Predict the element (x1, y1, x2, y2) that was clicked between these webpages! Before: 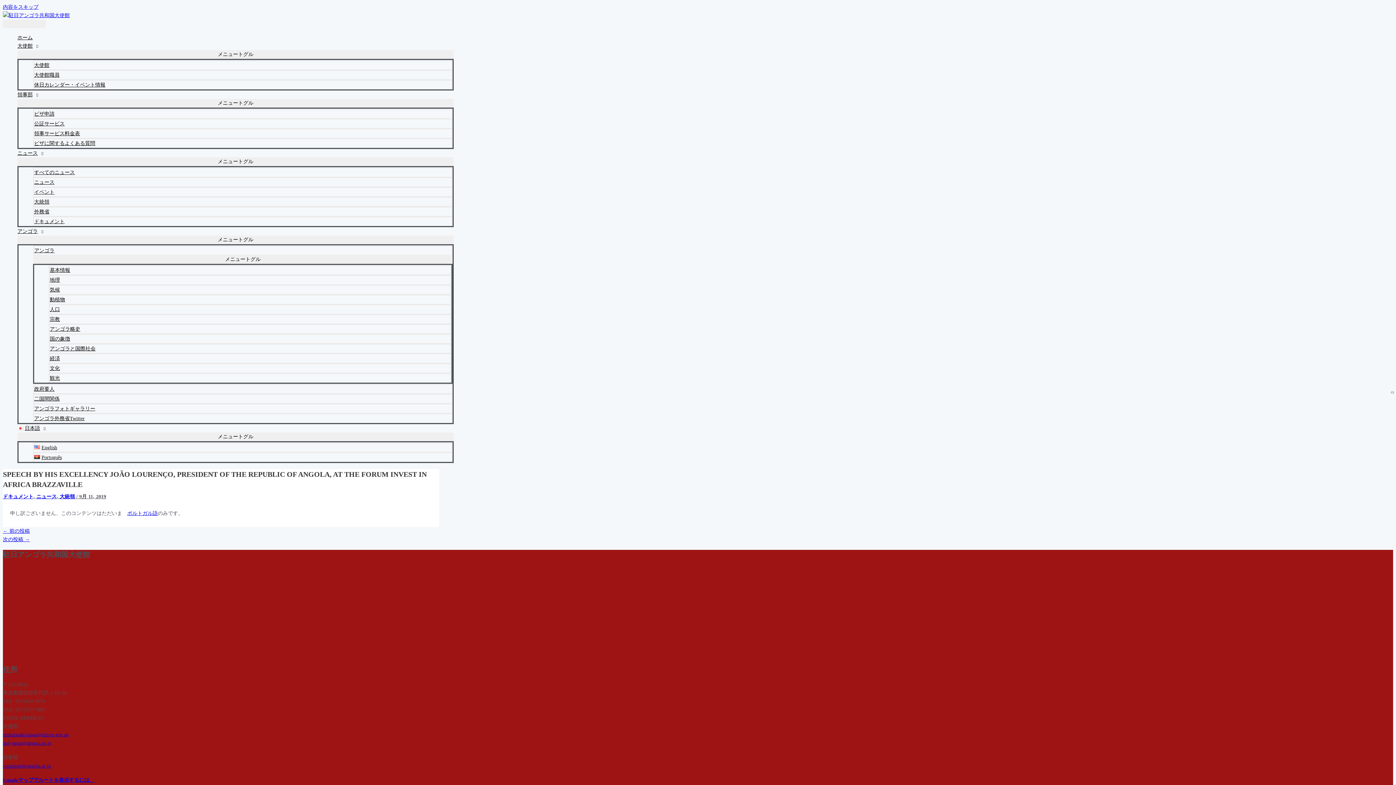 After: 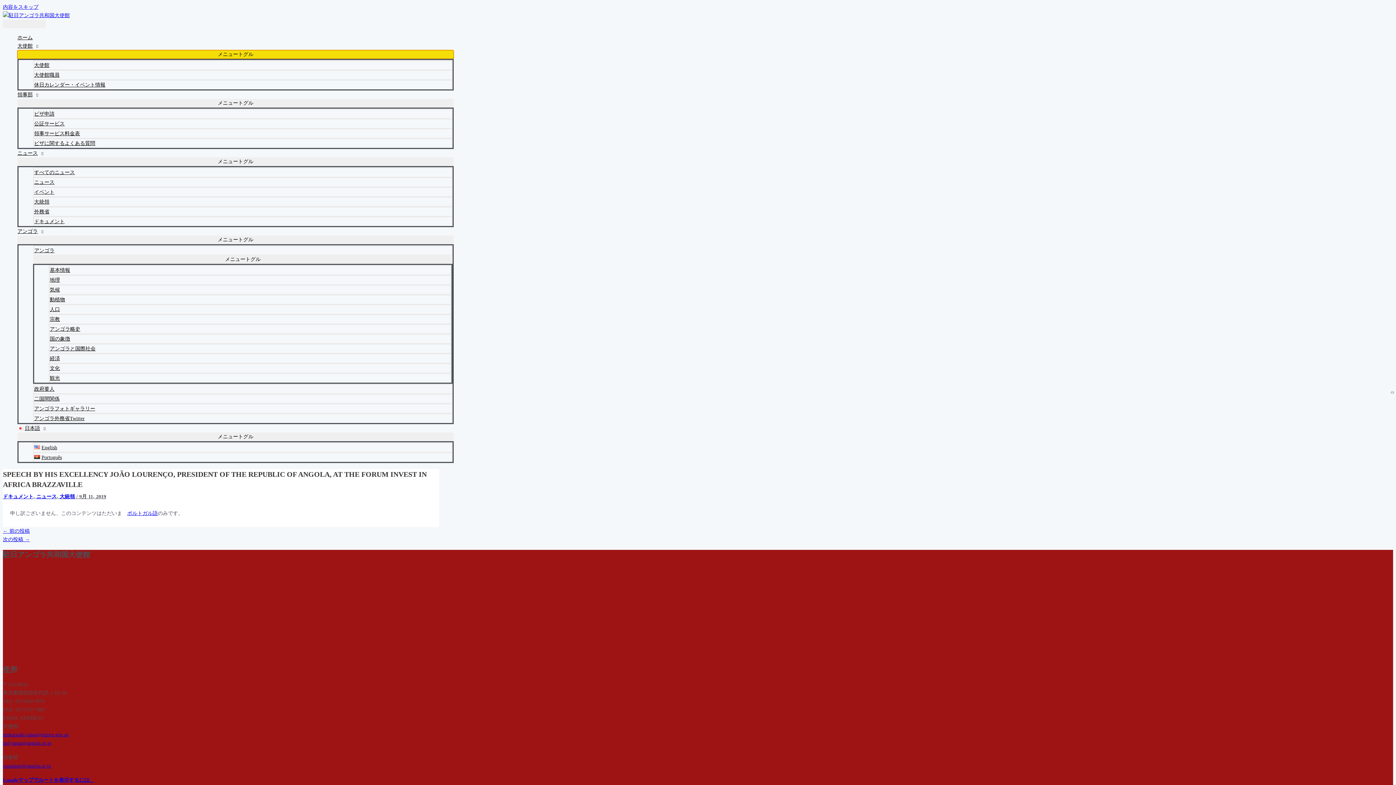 Action: label: メニュートグル bbox: (17, 50, 453, 58)